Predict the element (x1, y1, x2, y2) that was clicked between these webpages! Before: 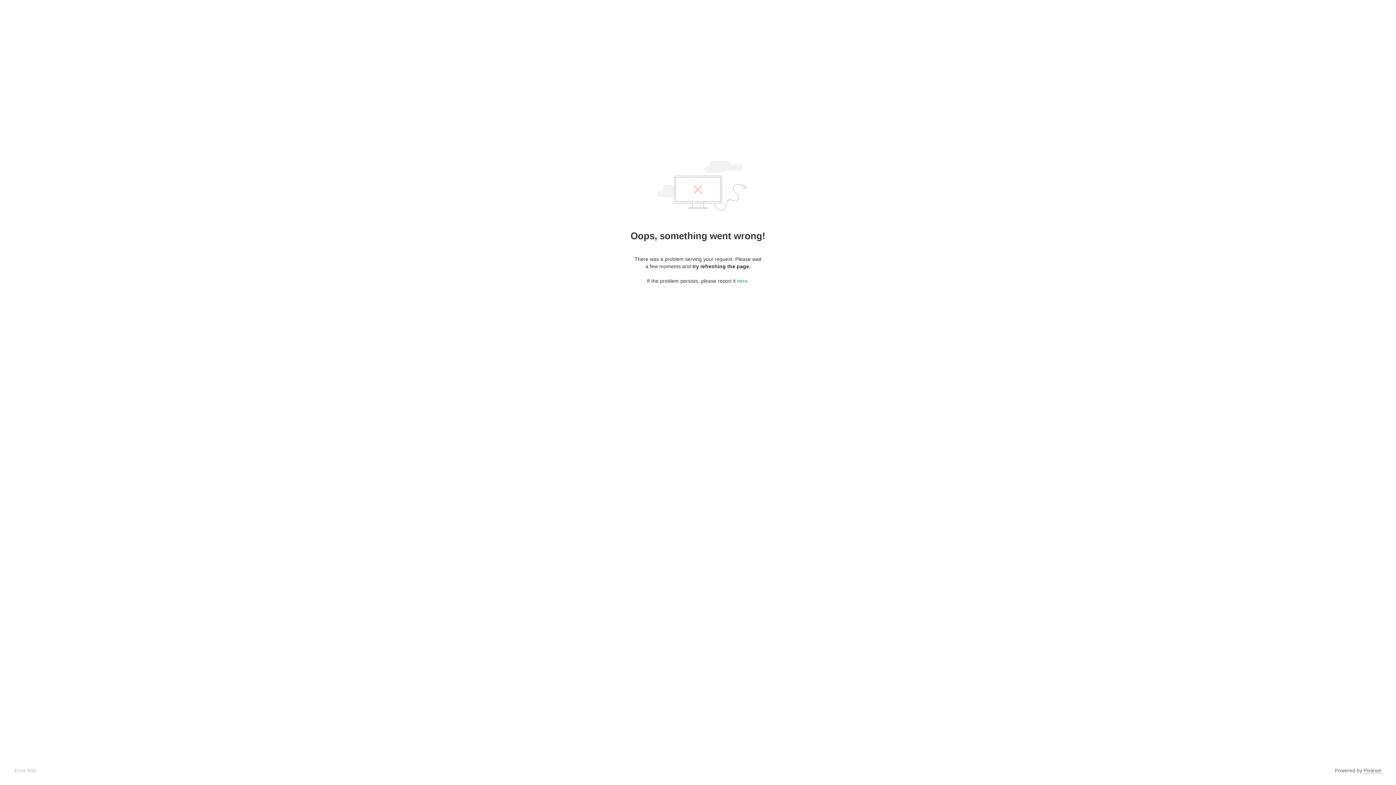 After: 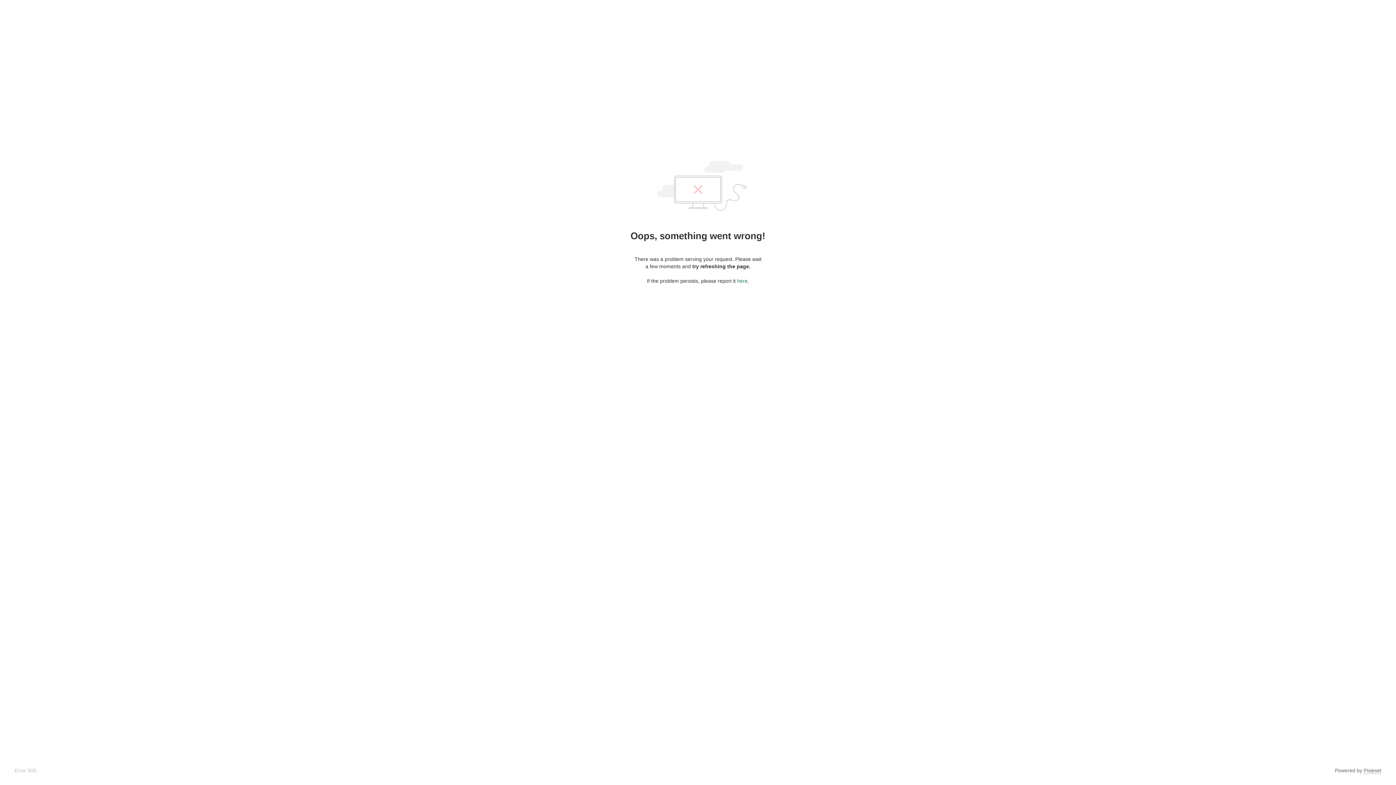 Action: bbox: (737, 278, 747, 284) label: here